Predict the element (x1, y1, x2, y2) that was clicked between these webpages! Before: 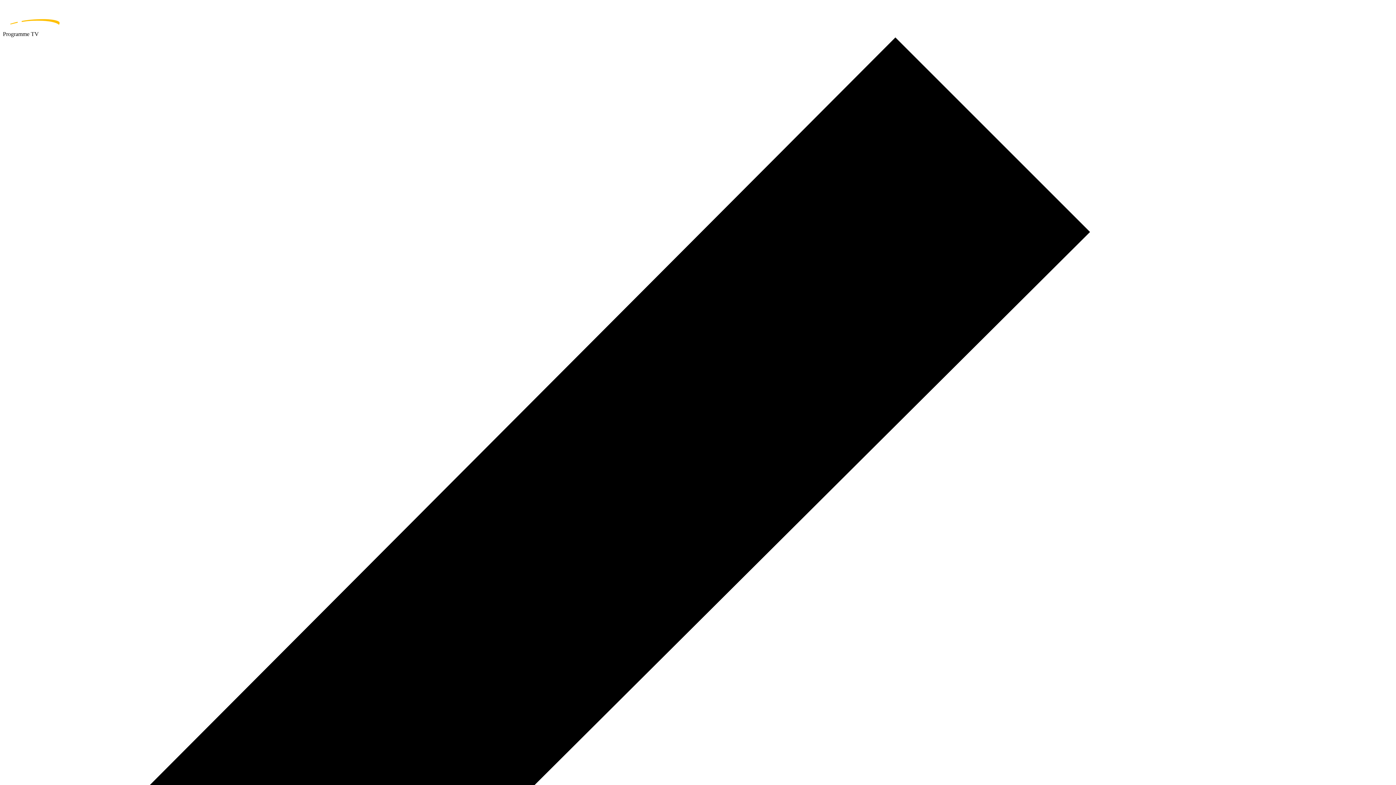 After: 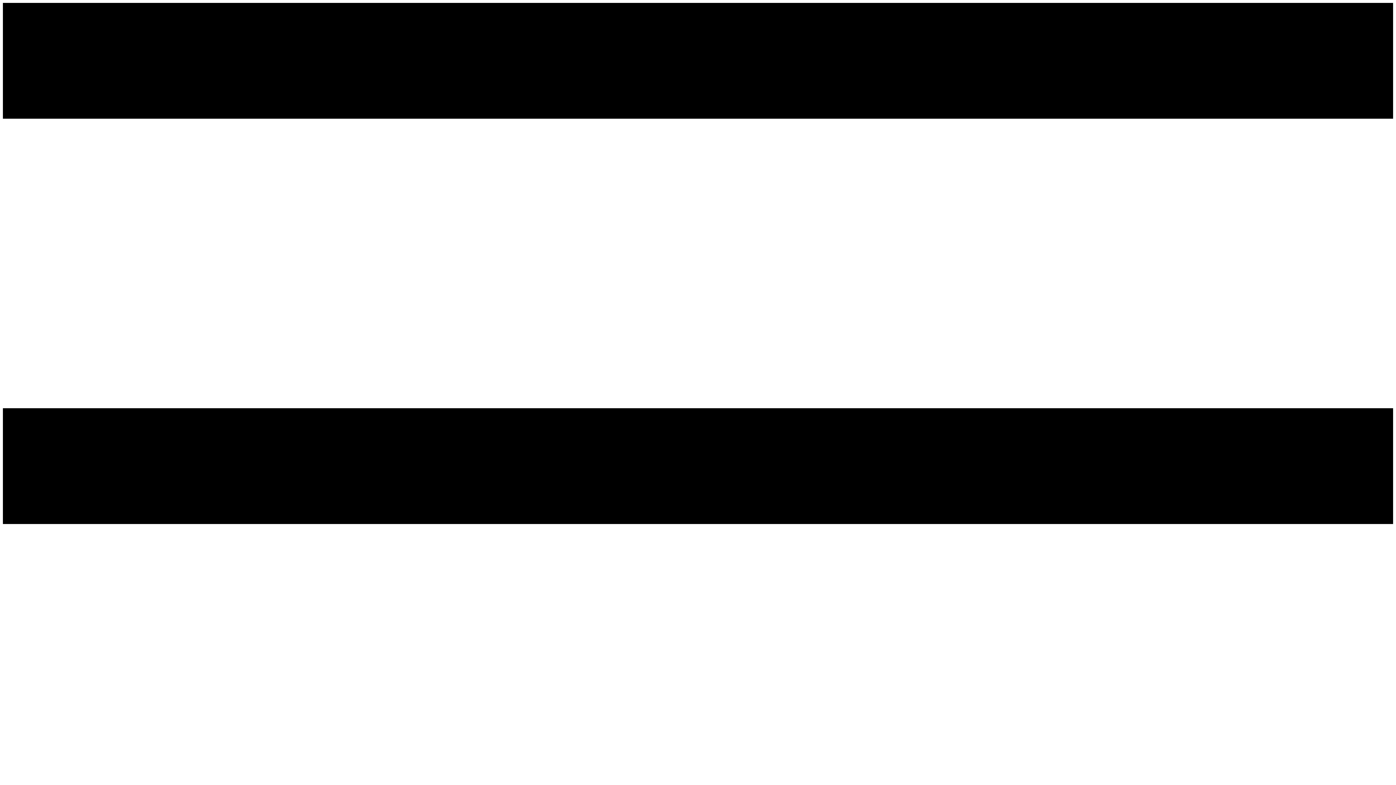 Action: label: home page bbox: (2, 2, 1393, 30)